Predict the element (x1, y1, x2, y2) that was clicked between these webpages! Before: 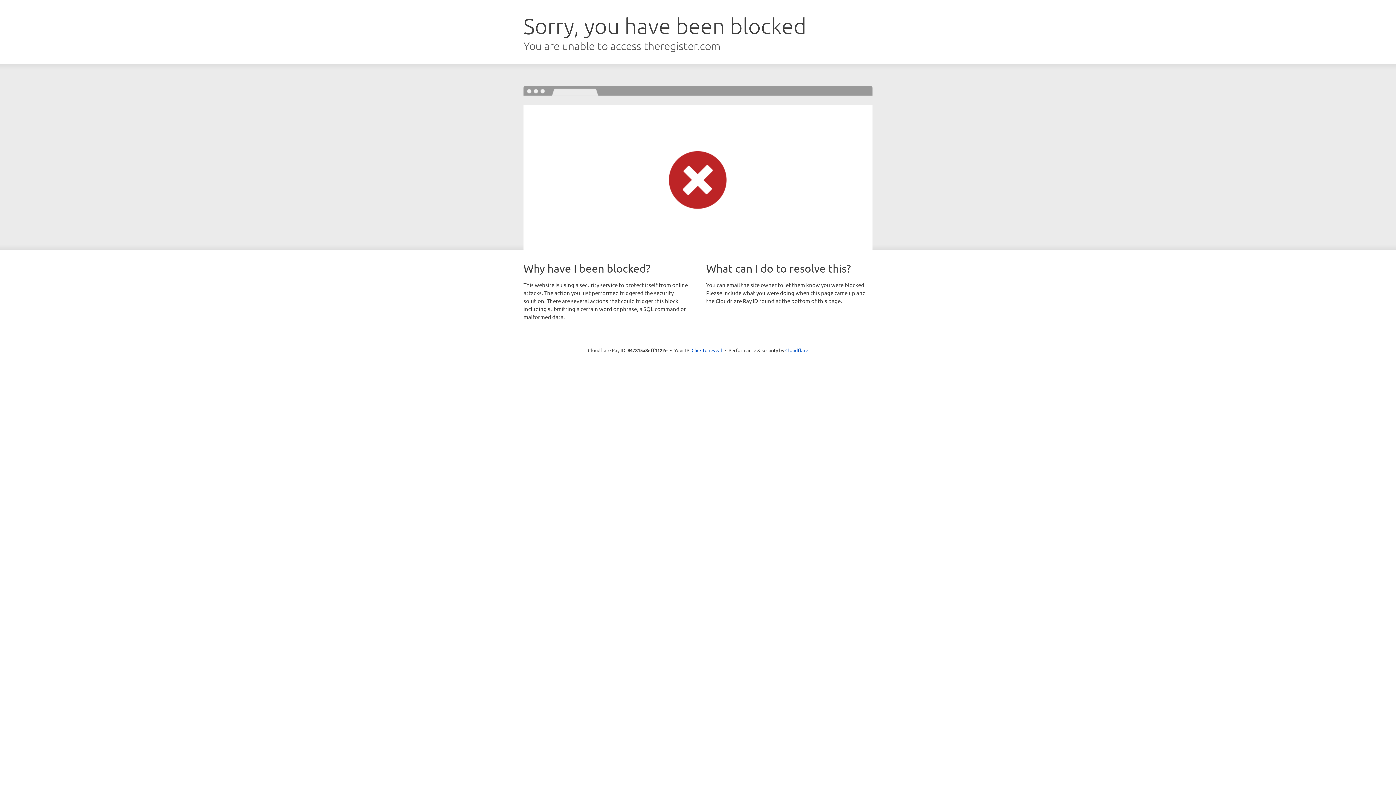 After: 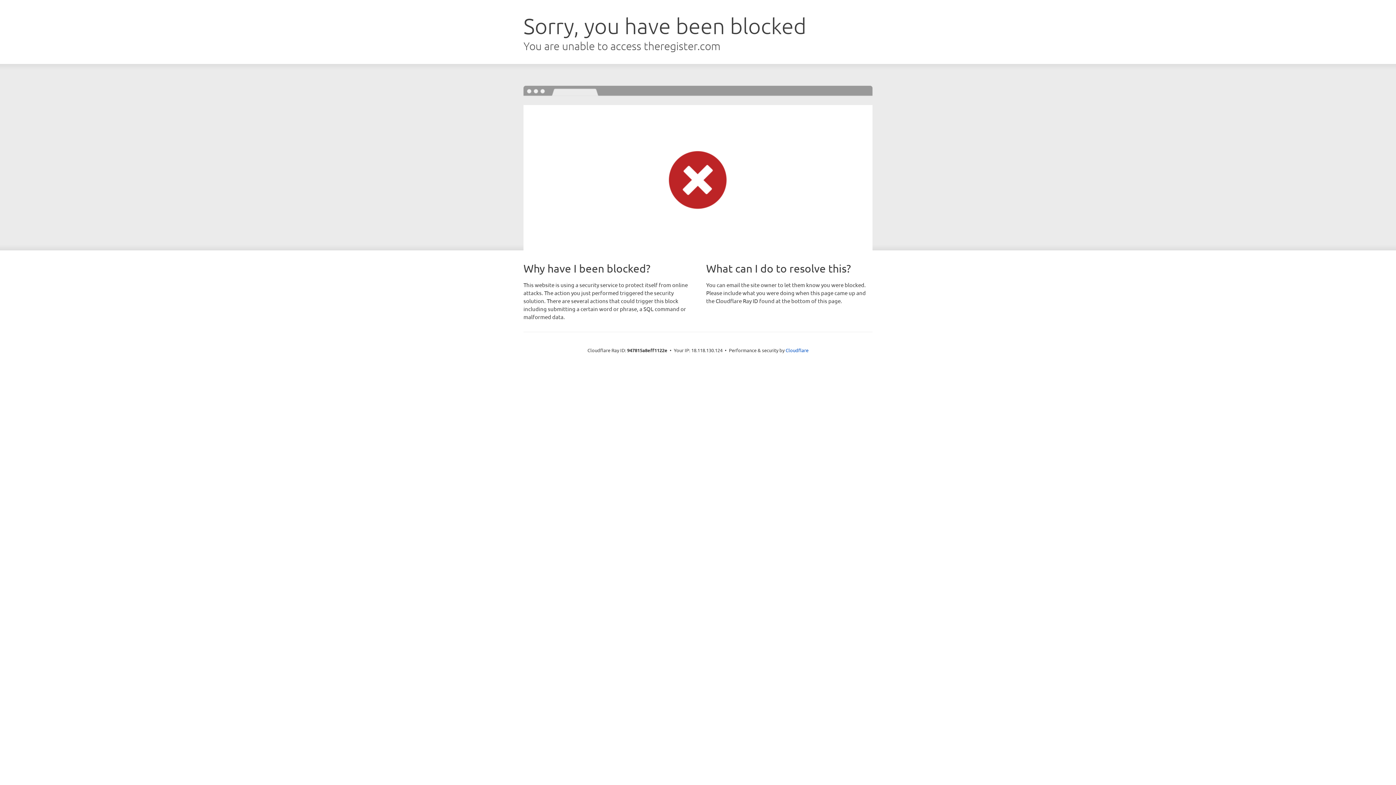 Action: bbox: (691, 346, 722, 353) label: Click to reveal